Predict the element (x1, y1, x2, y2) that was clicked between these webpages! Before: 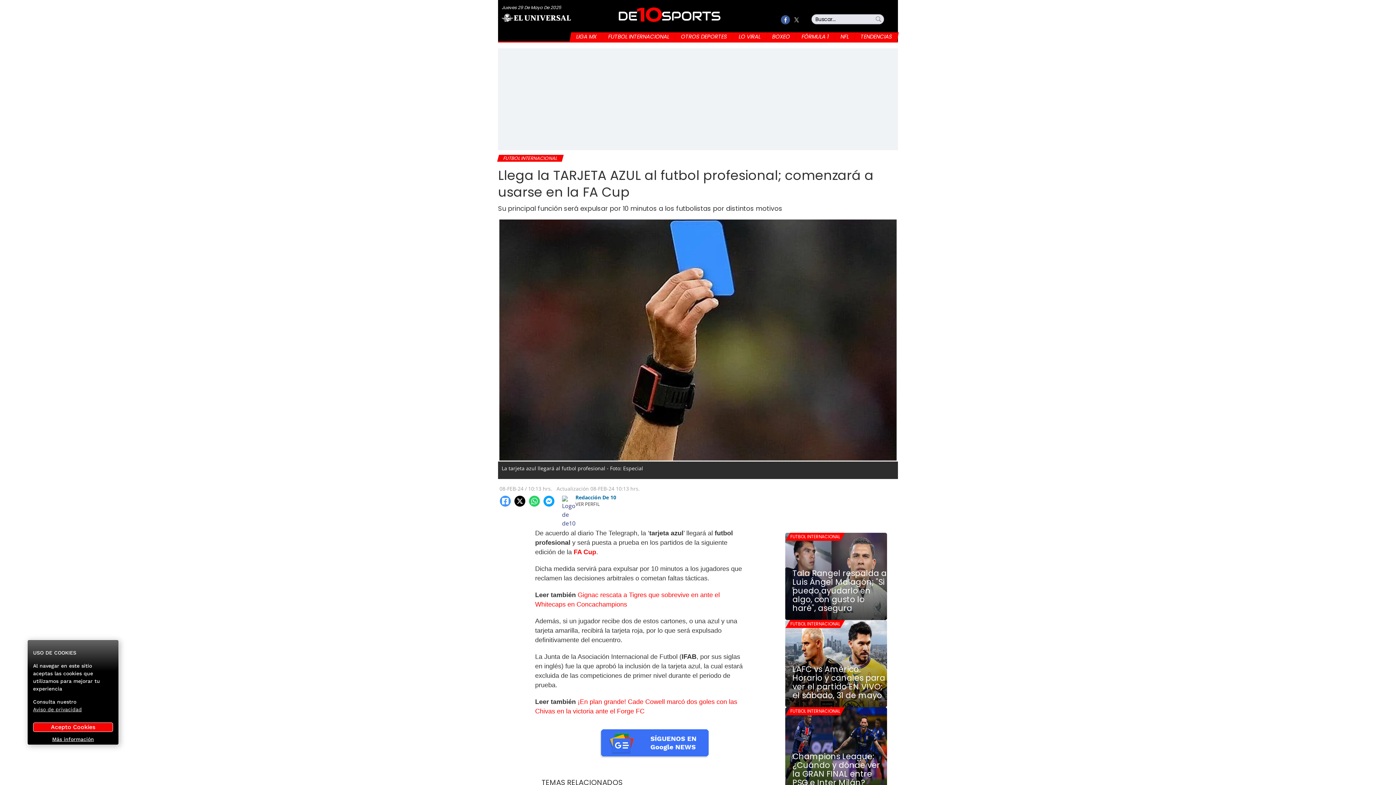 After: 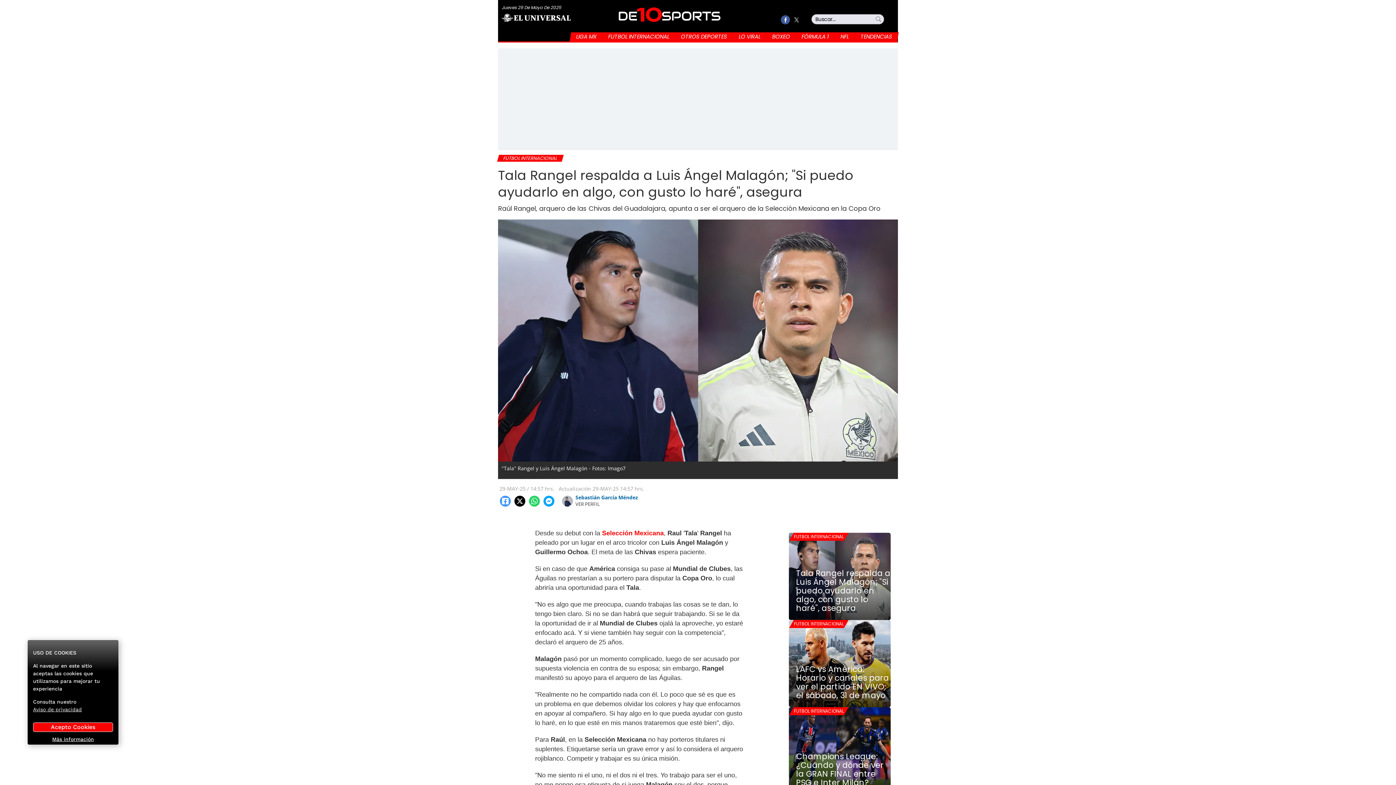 Action: label: Tala Rangel respalda a Luis Ángel Malagón; "Si puedo ayudarlo en algo, con gusto lo haré", asegura bbox: (792, 569, 887, 613)